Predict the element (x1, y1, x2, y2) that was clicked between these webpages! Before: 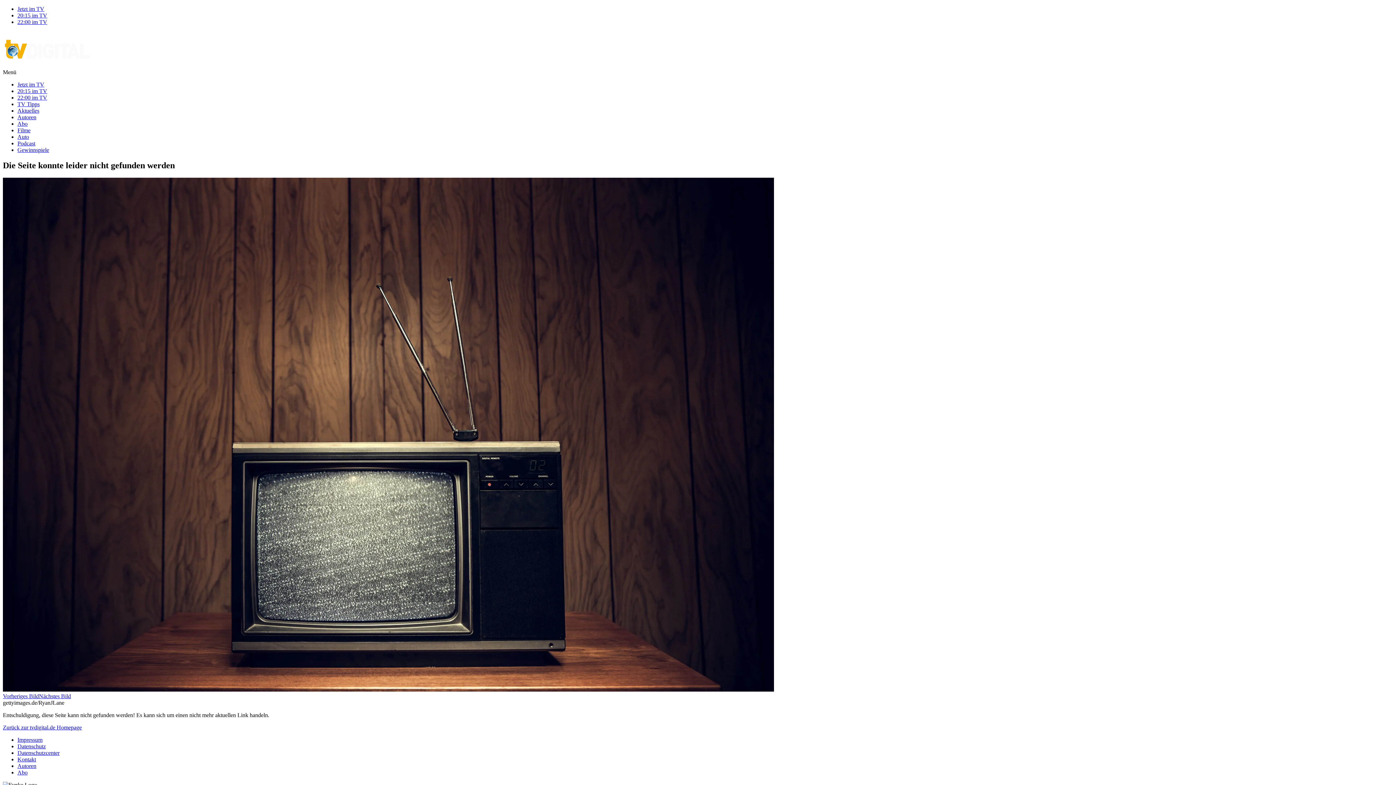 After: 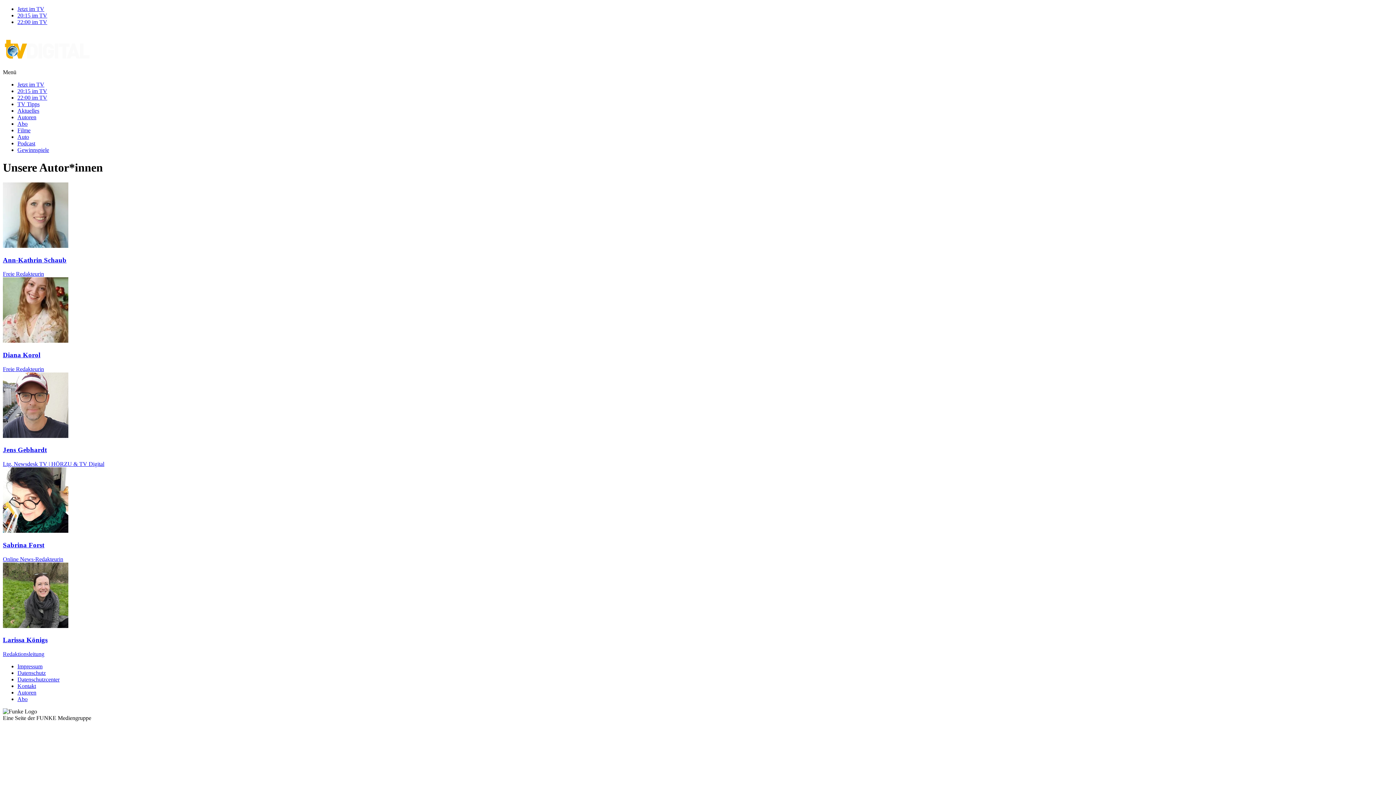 Action: bbox: (17, 114, 36, 120) label: Autoren